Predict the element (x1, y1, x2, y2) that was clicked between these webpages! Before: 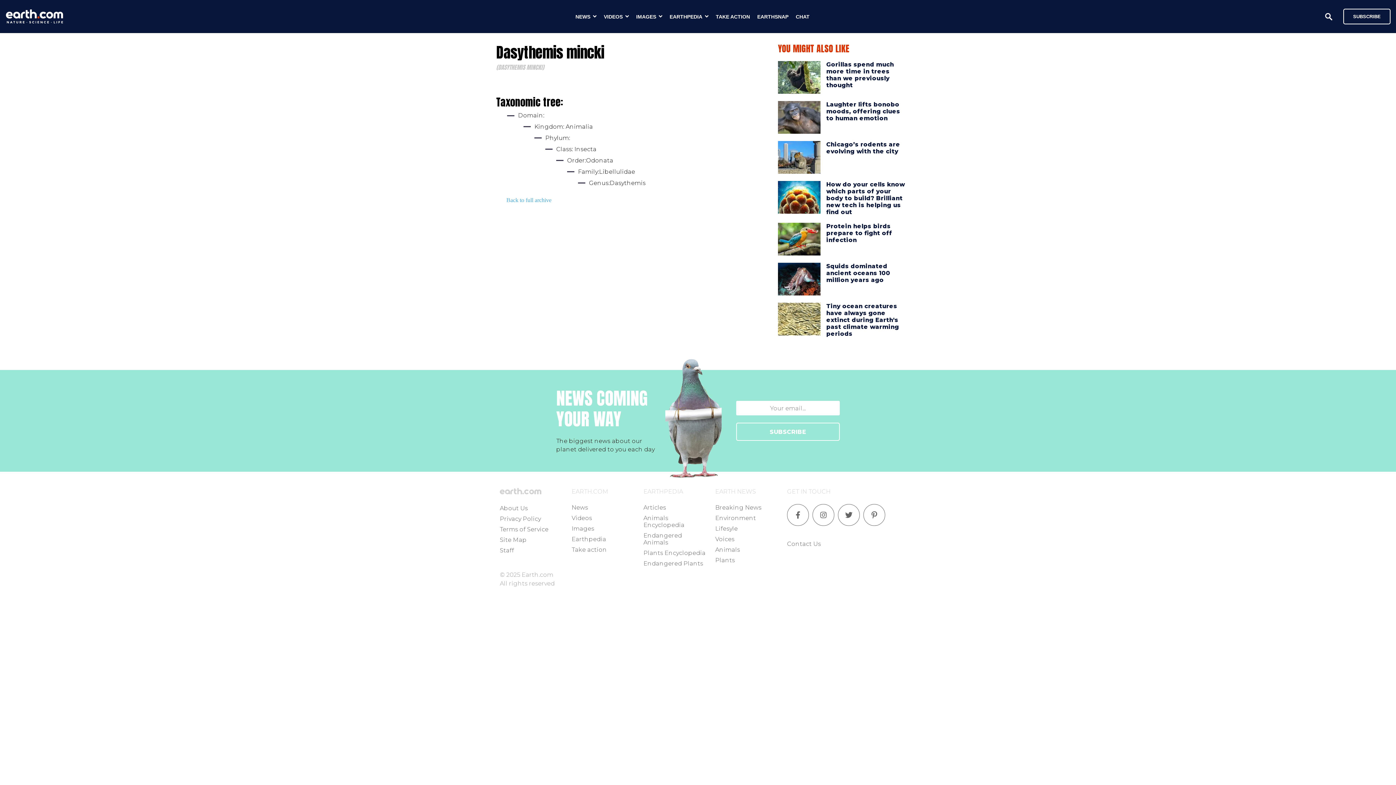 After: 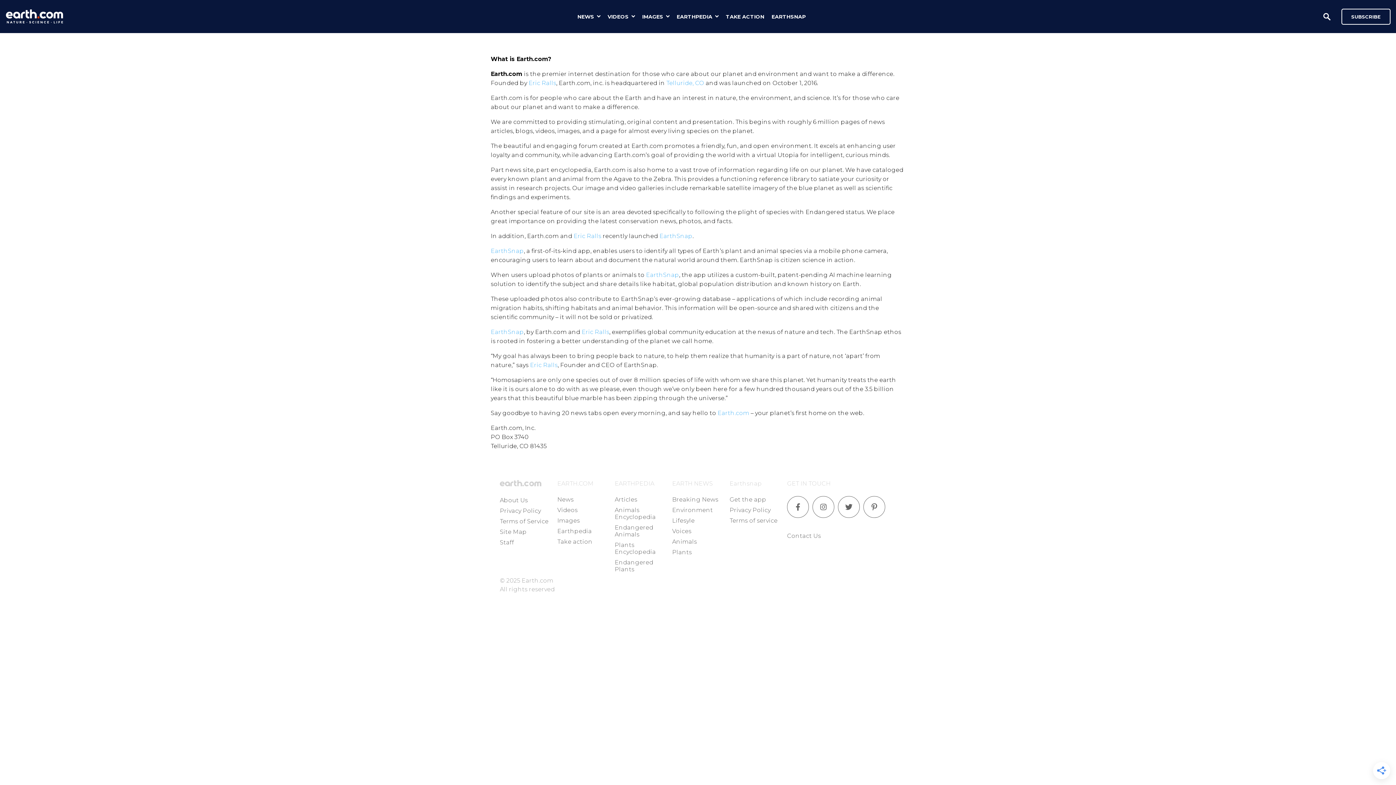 Action: bbox: (500, 505, 528, 512) label: About Us